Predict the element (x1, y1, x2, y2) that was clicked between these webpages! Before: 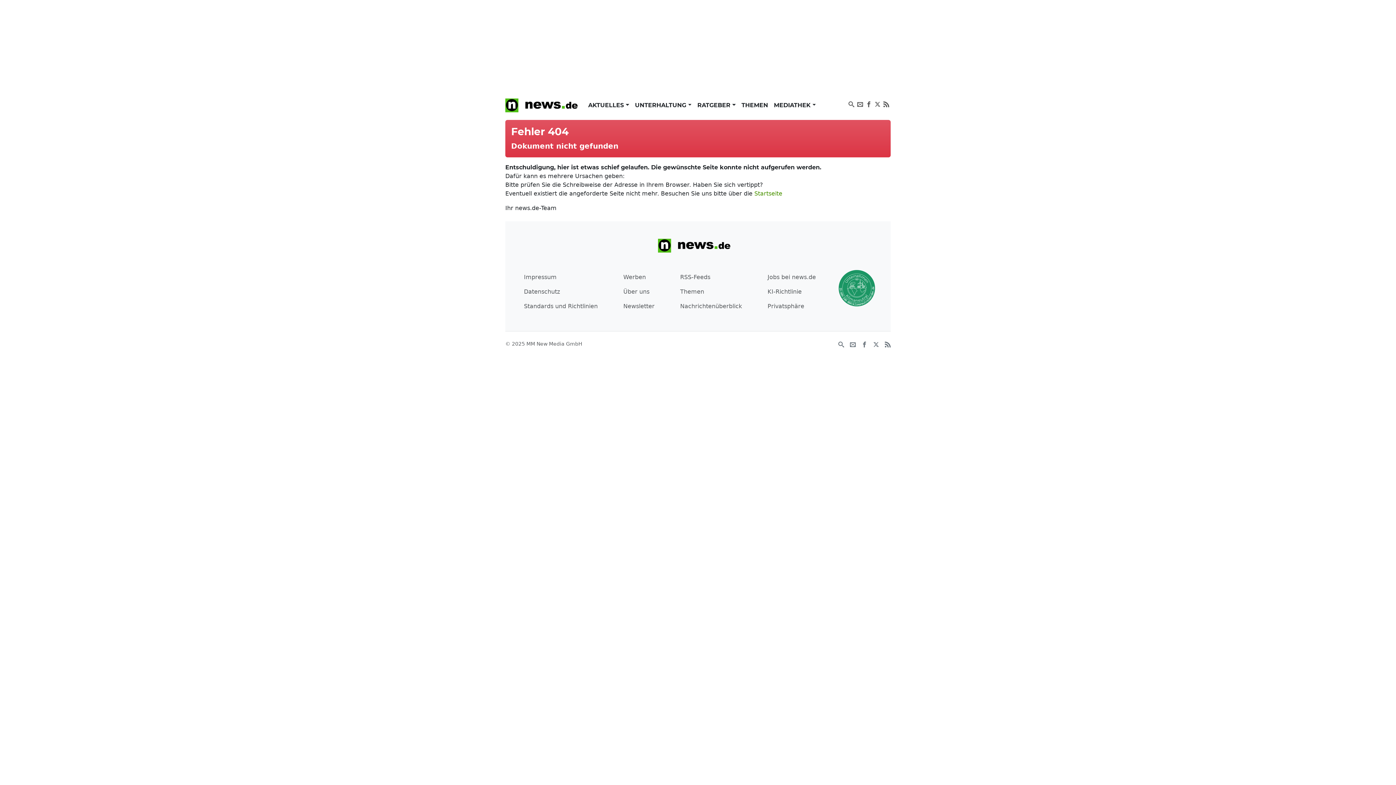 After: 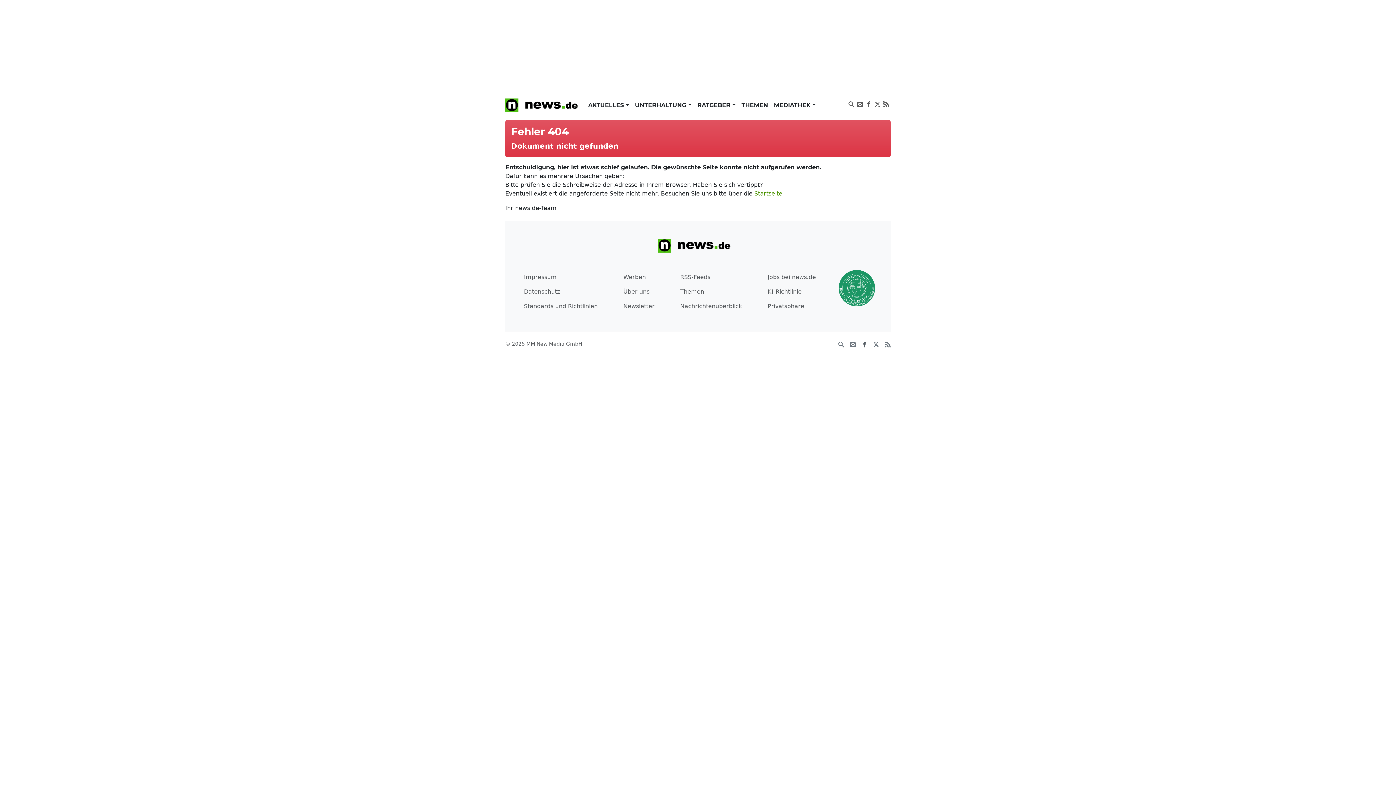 Action: bbox: (861, 341, 867, 347)